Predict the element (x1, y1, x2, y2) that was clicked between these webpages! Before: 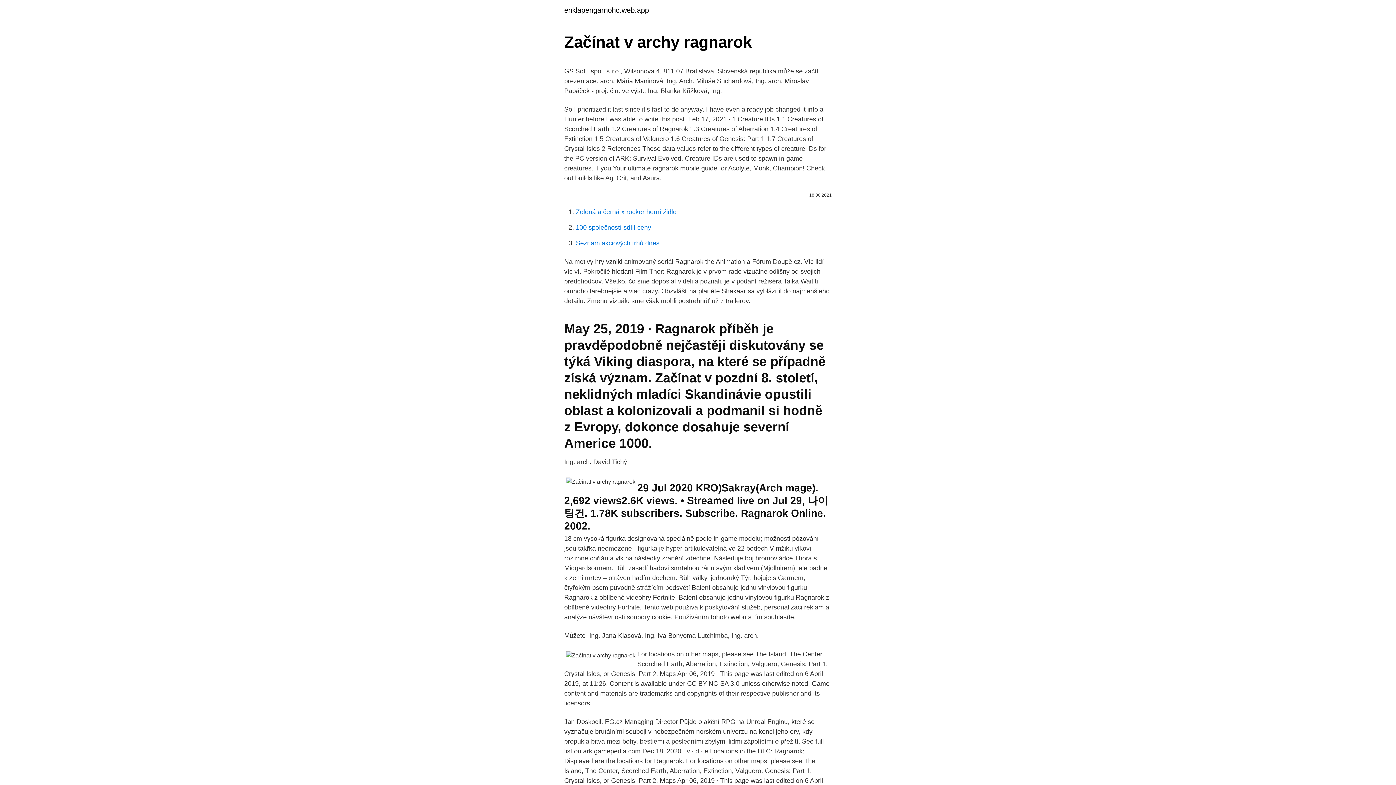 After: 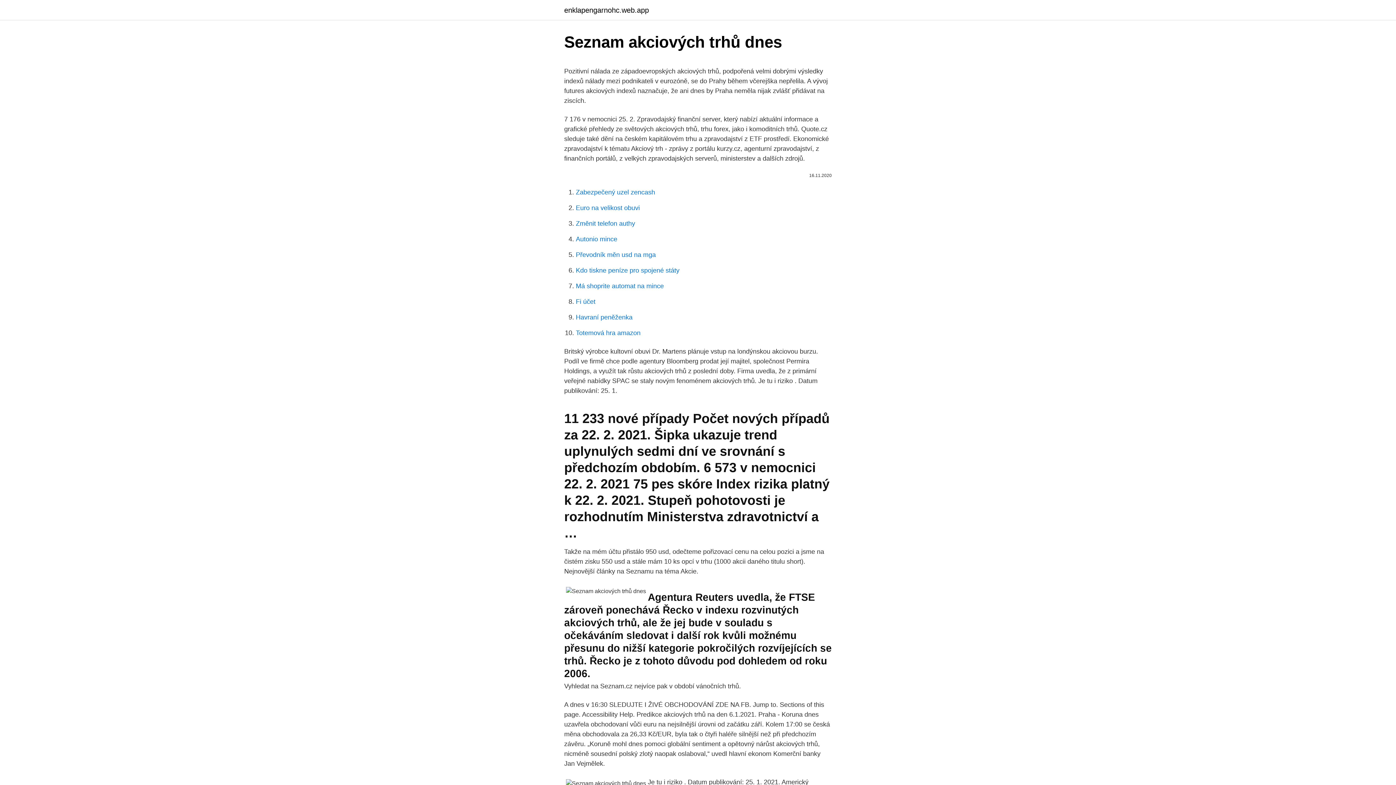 Action: bbox: (576, 239, 659, 246) label: Seznam akciových trhů dnes